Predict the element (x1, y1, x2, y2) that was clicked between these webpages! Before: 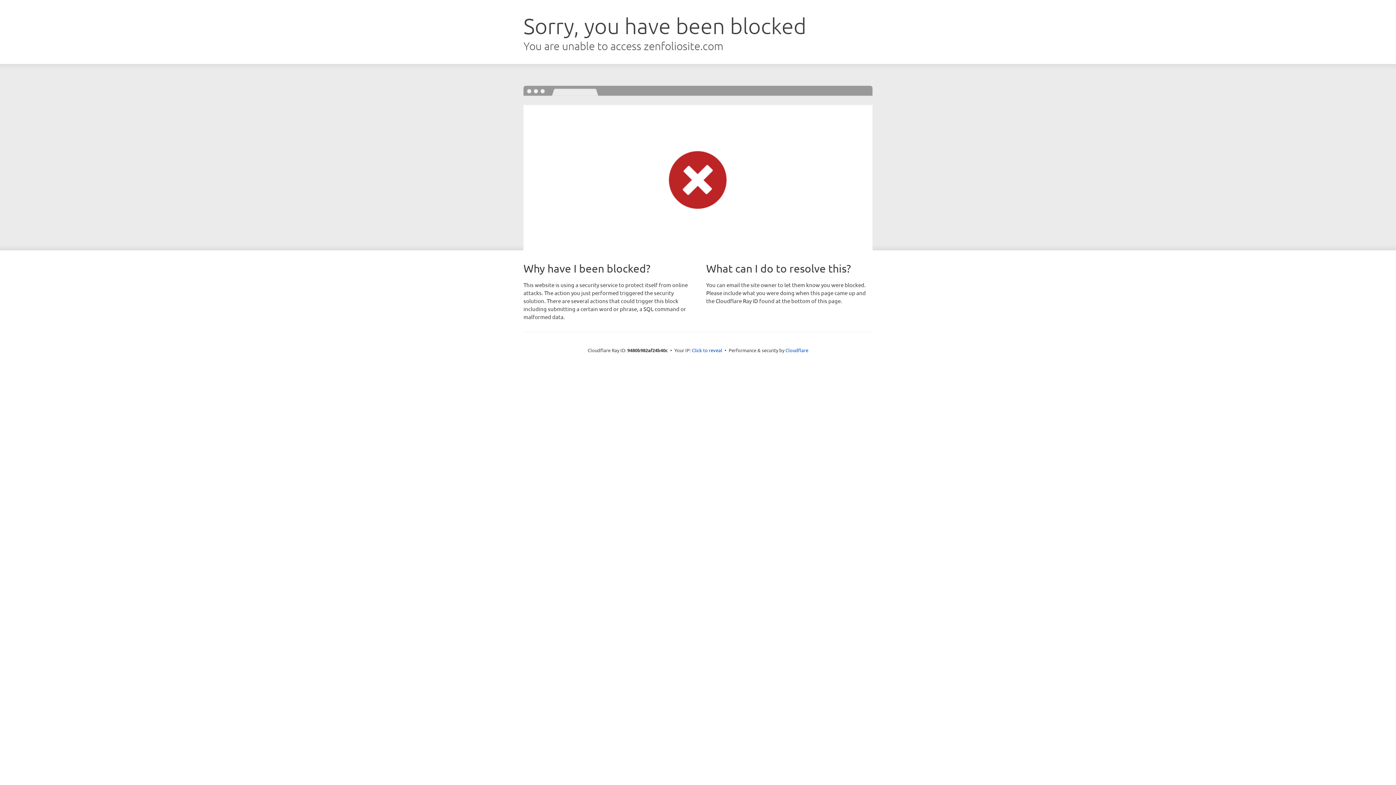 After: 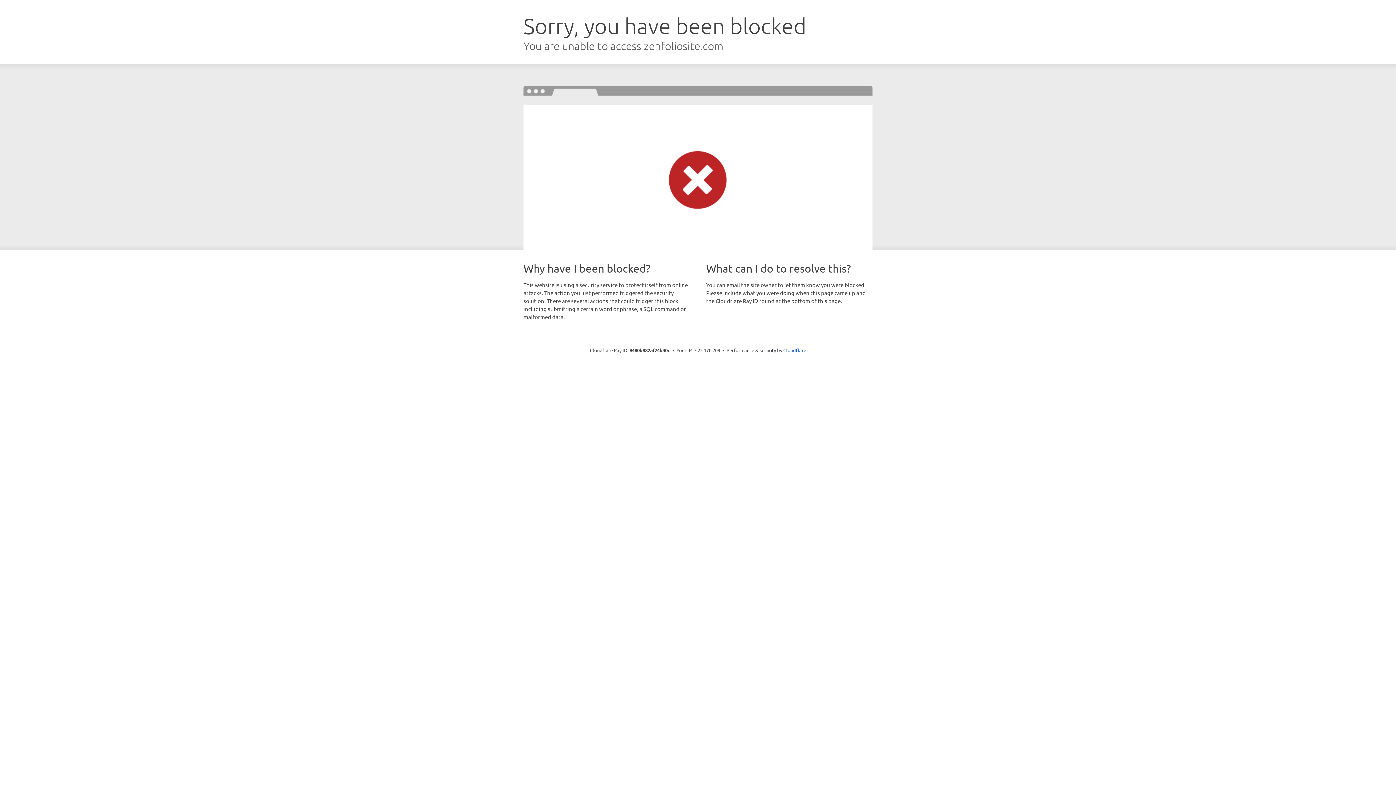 Action: bbox: (692, 346, 722, 353) label: Click to reveal